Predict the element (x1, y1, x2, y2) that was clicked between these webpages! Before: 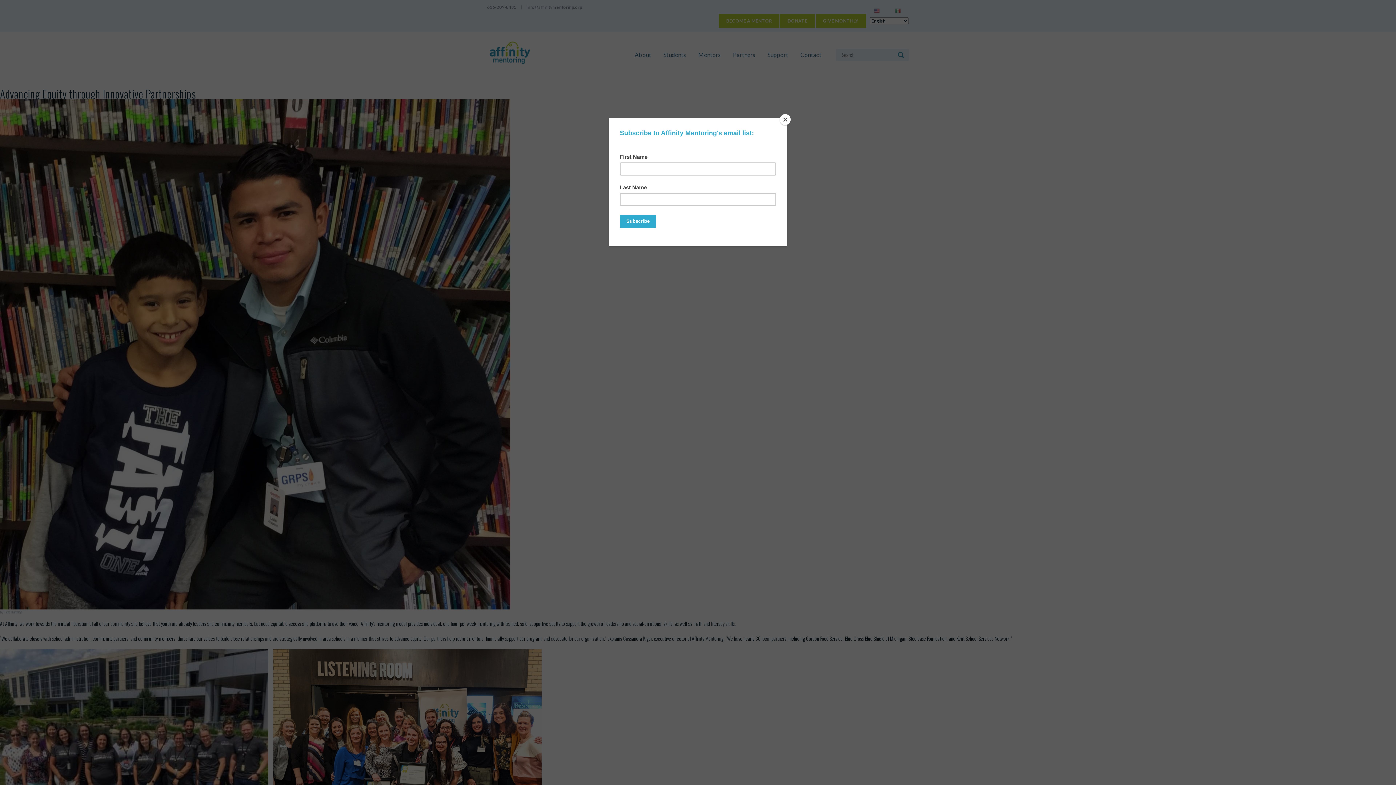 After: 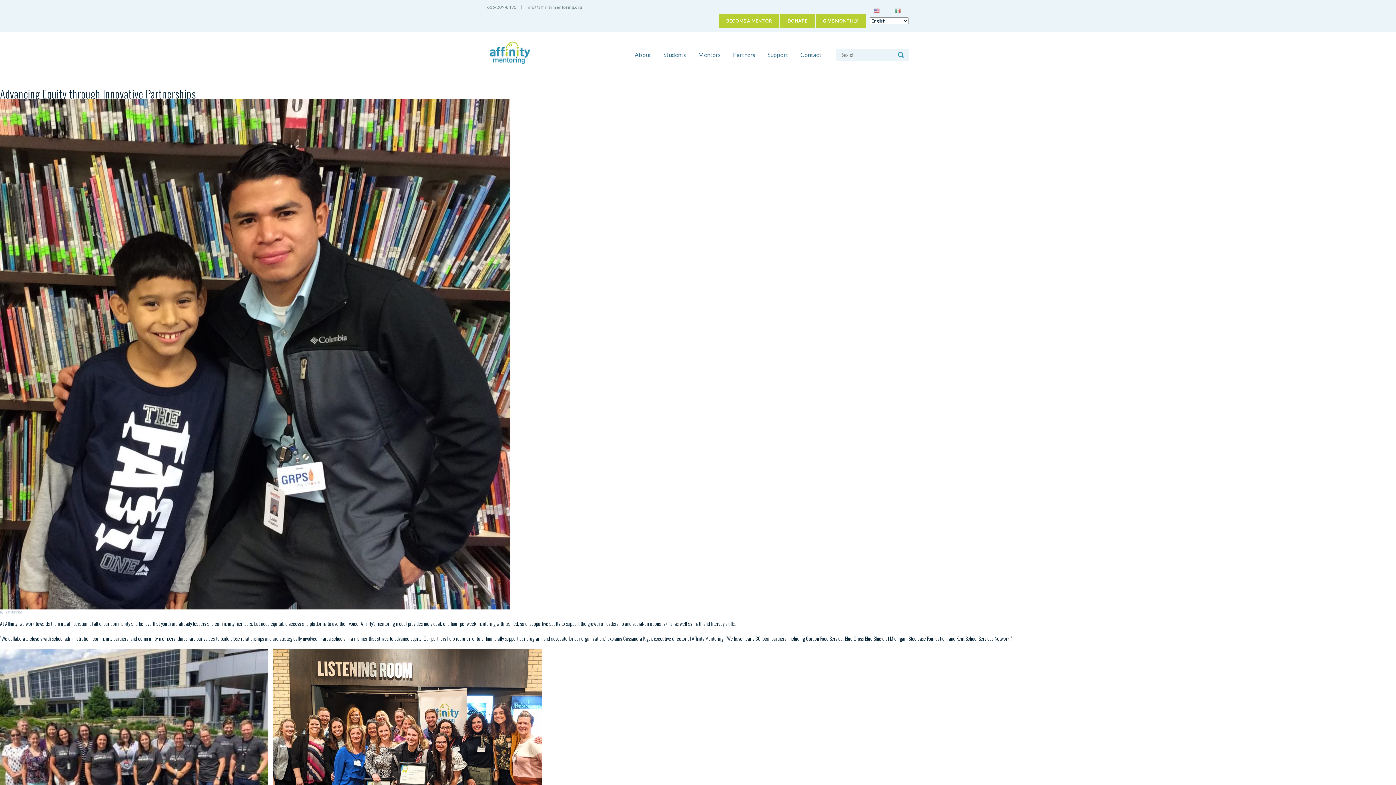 Action: bbox: (780, 114, 790, 125) label: Close